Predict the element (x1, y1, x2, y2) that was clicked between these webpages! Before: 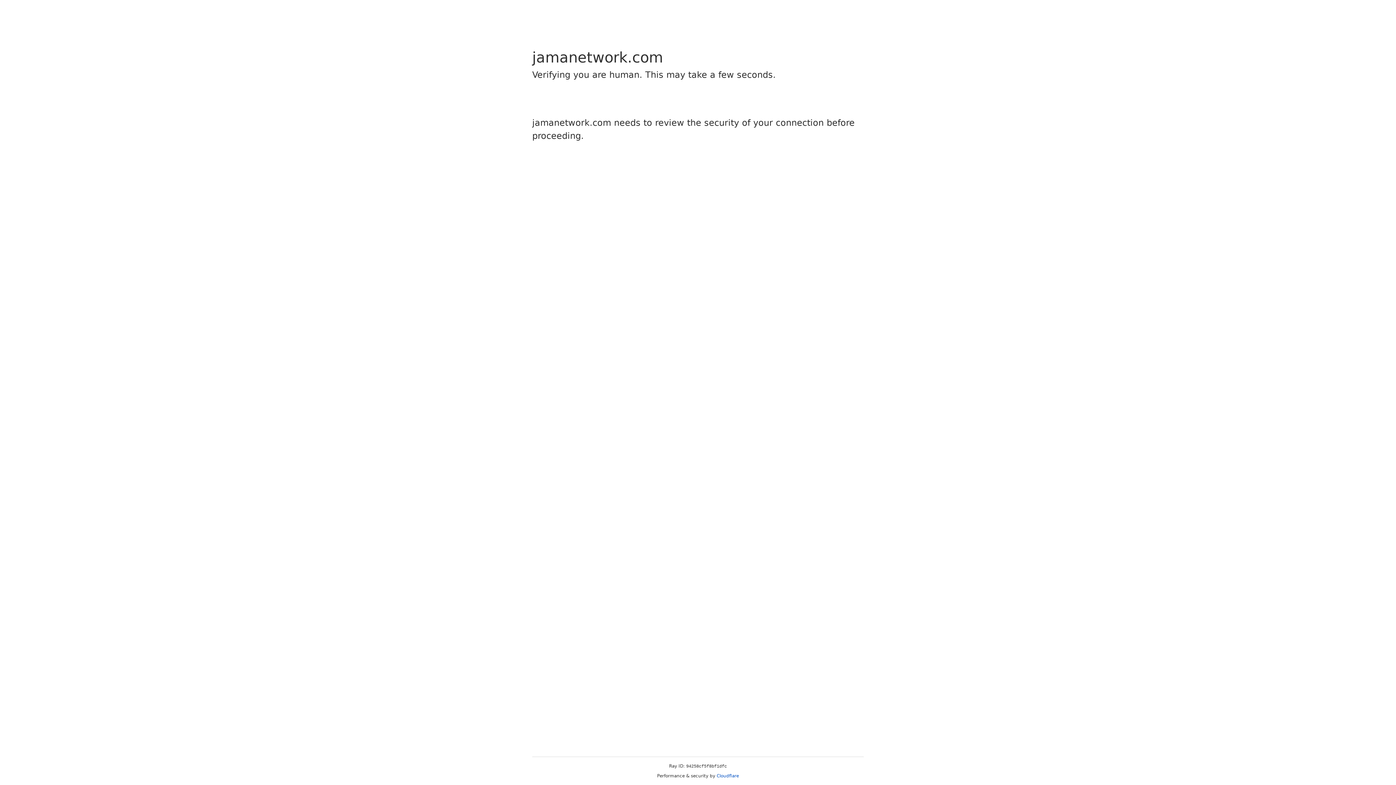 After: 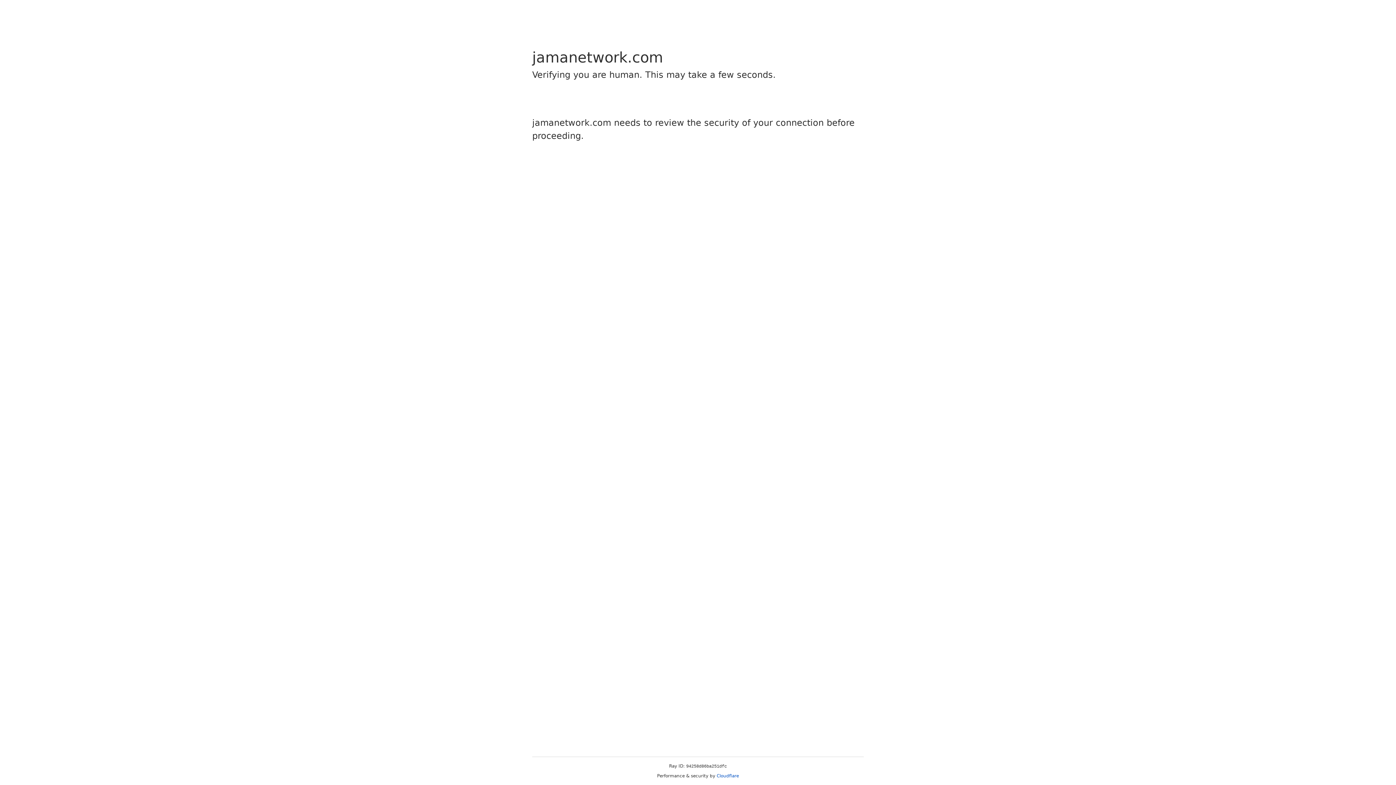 Action: bbox: (716, 773, 739, 778) label: Cloudflare